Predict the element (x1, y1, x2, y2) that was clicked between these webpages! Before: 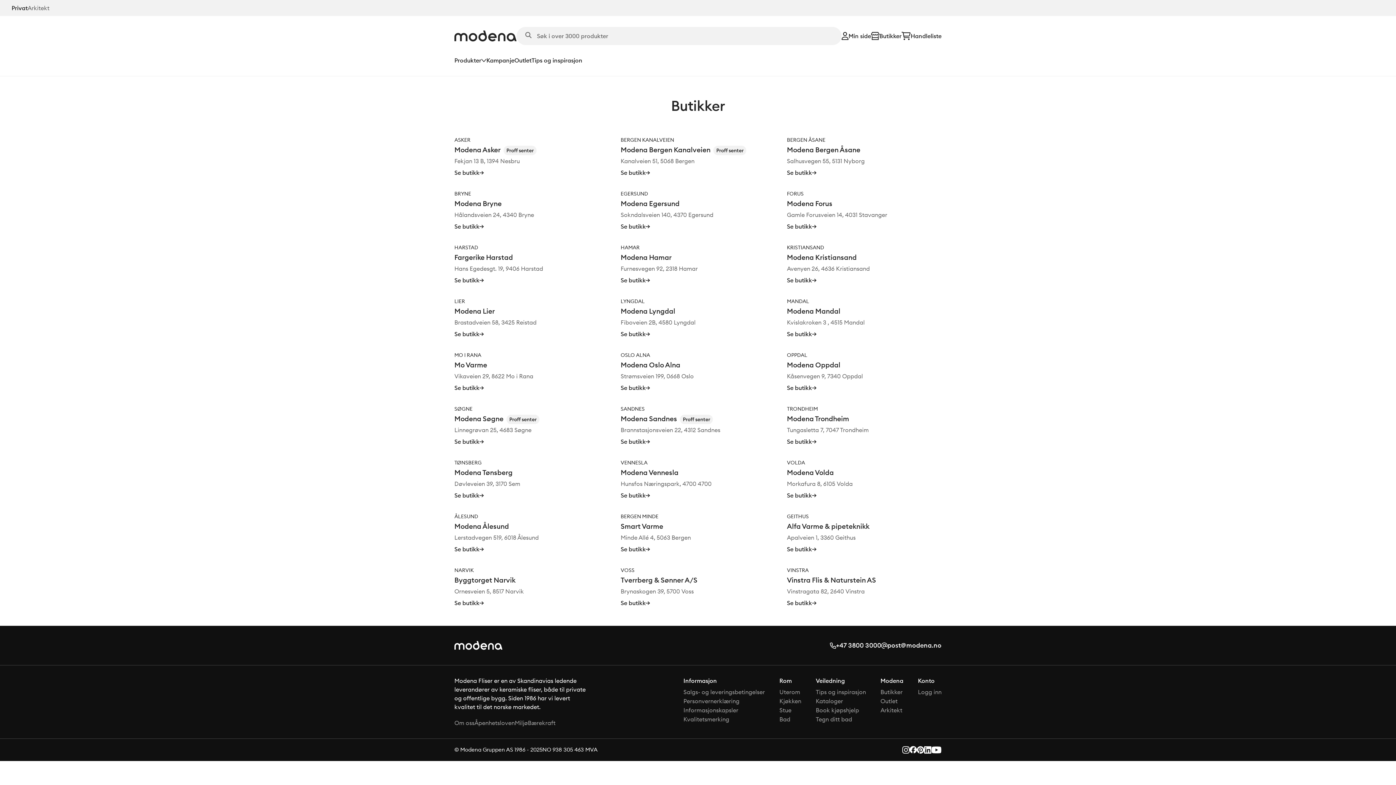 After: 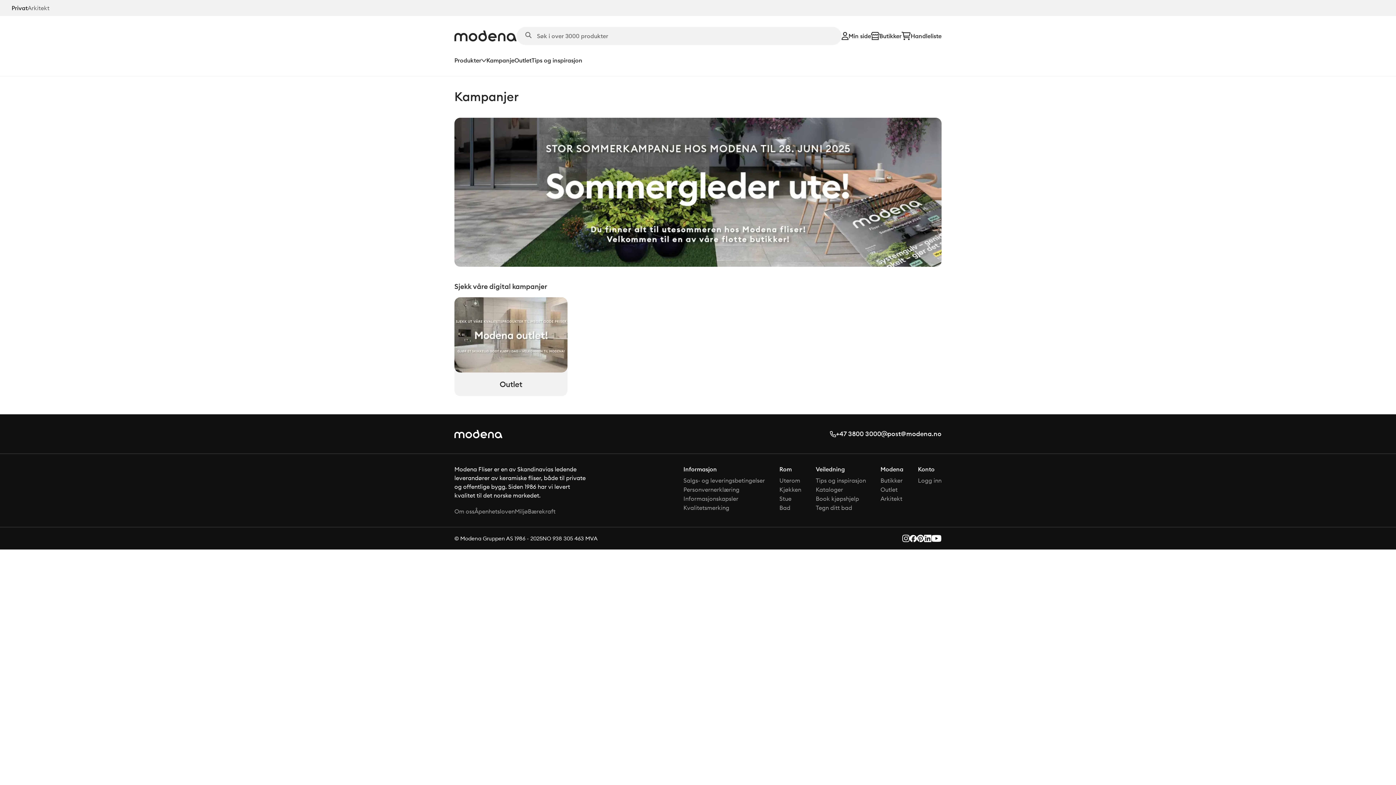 Action: label: Kampanje bbox: (486, 56, 514, 65)